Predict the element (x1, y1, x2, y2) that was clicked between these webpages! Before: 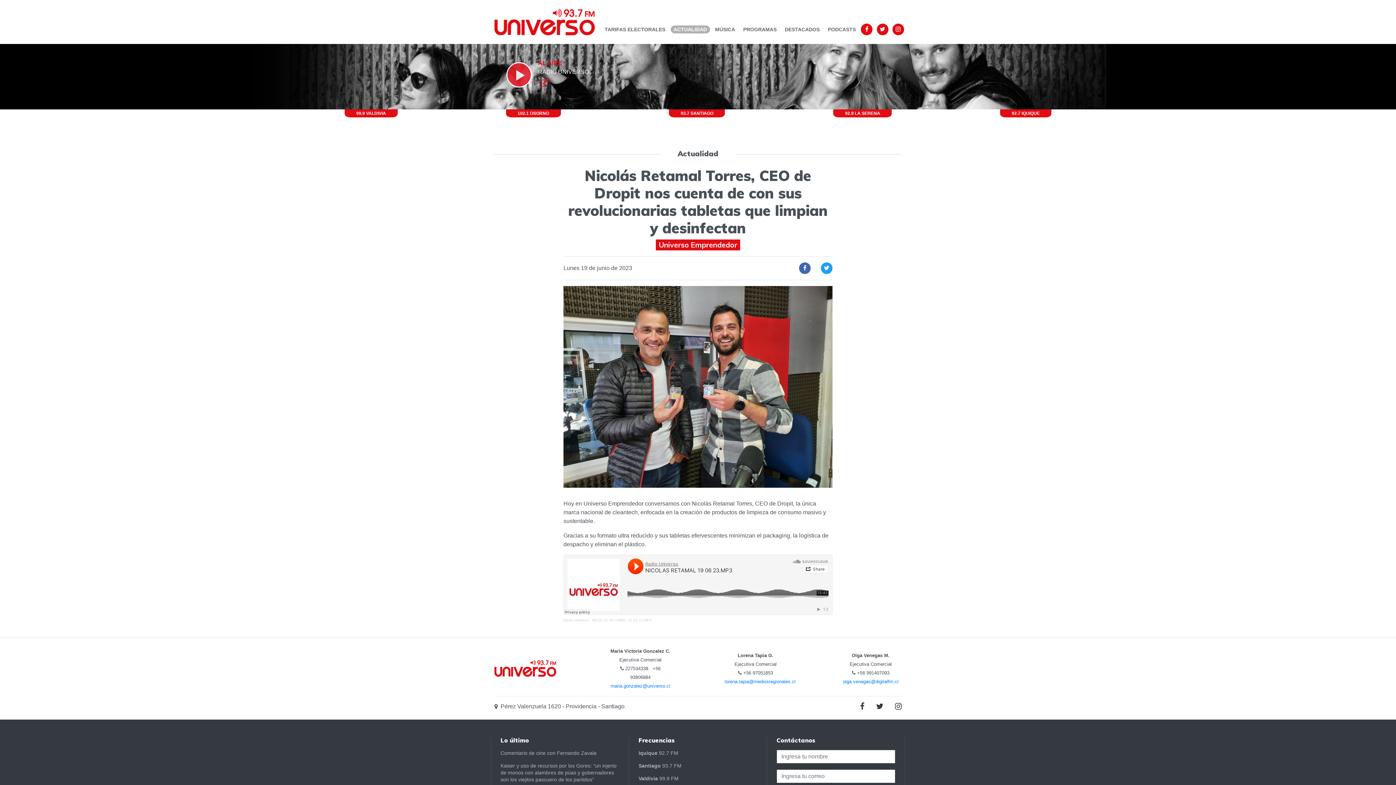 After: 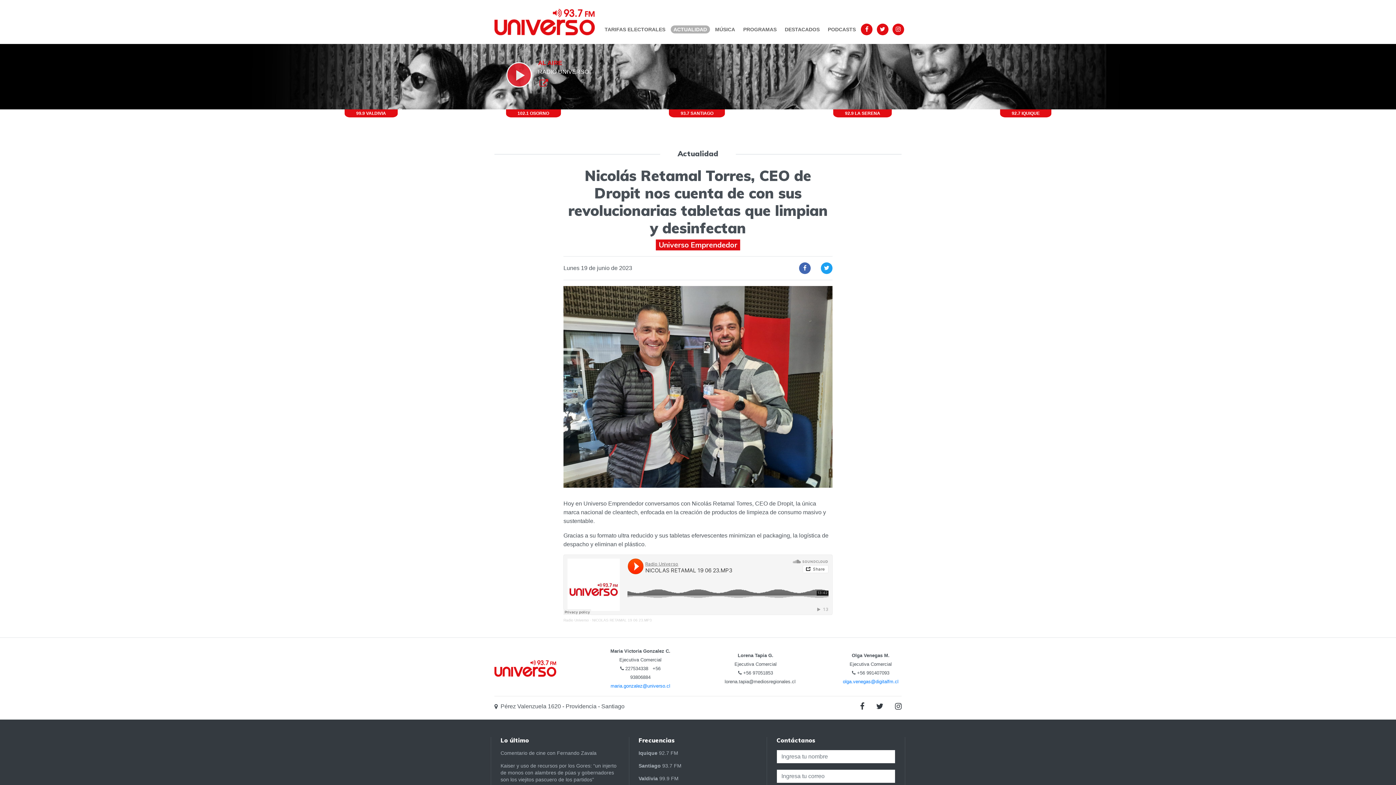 Action: label: lorena.tapia@mediosregionales.cl bbox: (724, 679, 795, 684)